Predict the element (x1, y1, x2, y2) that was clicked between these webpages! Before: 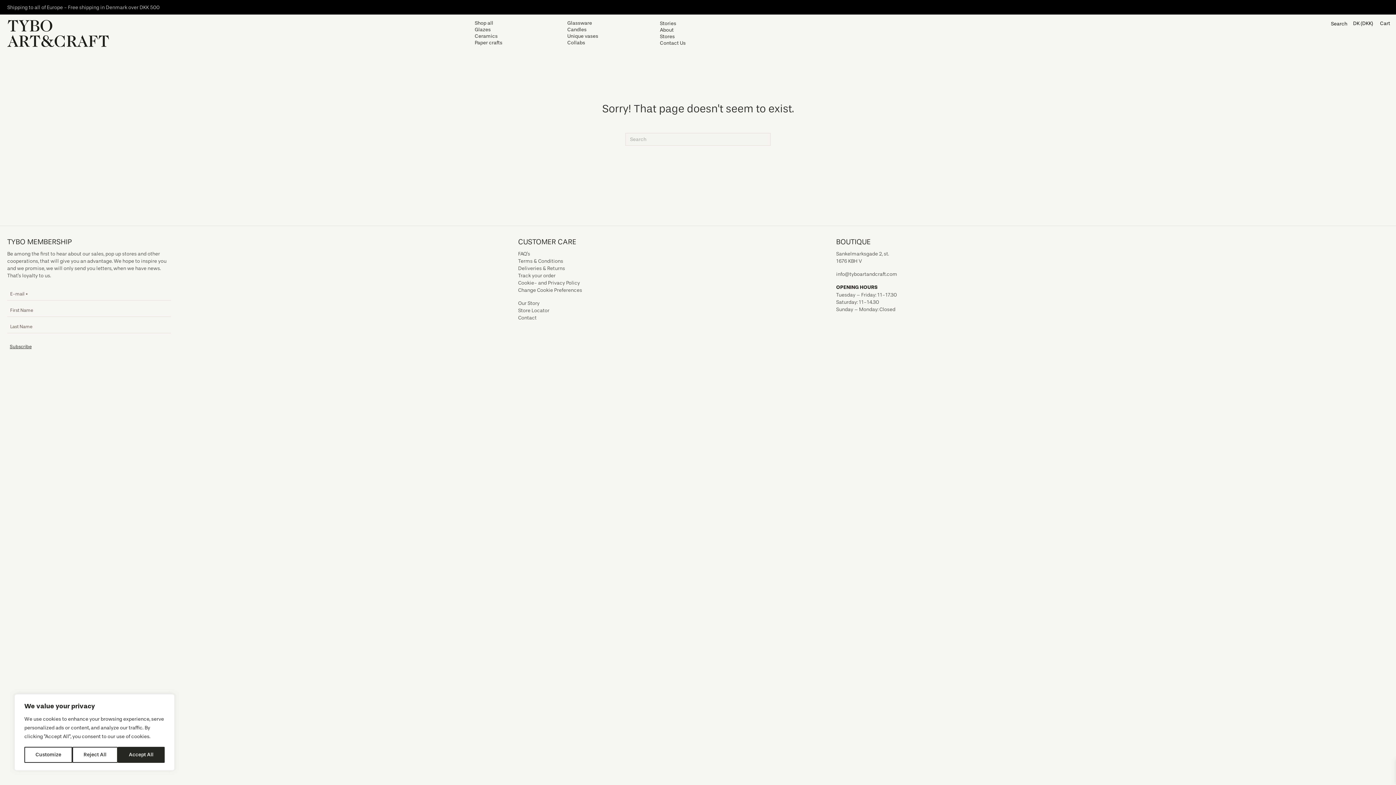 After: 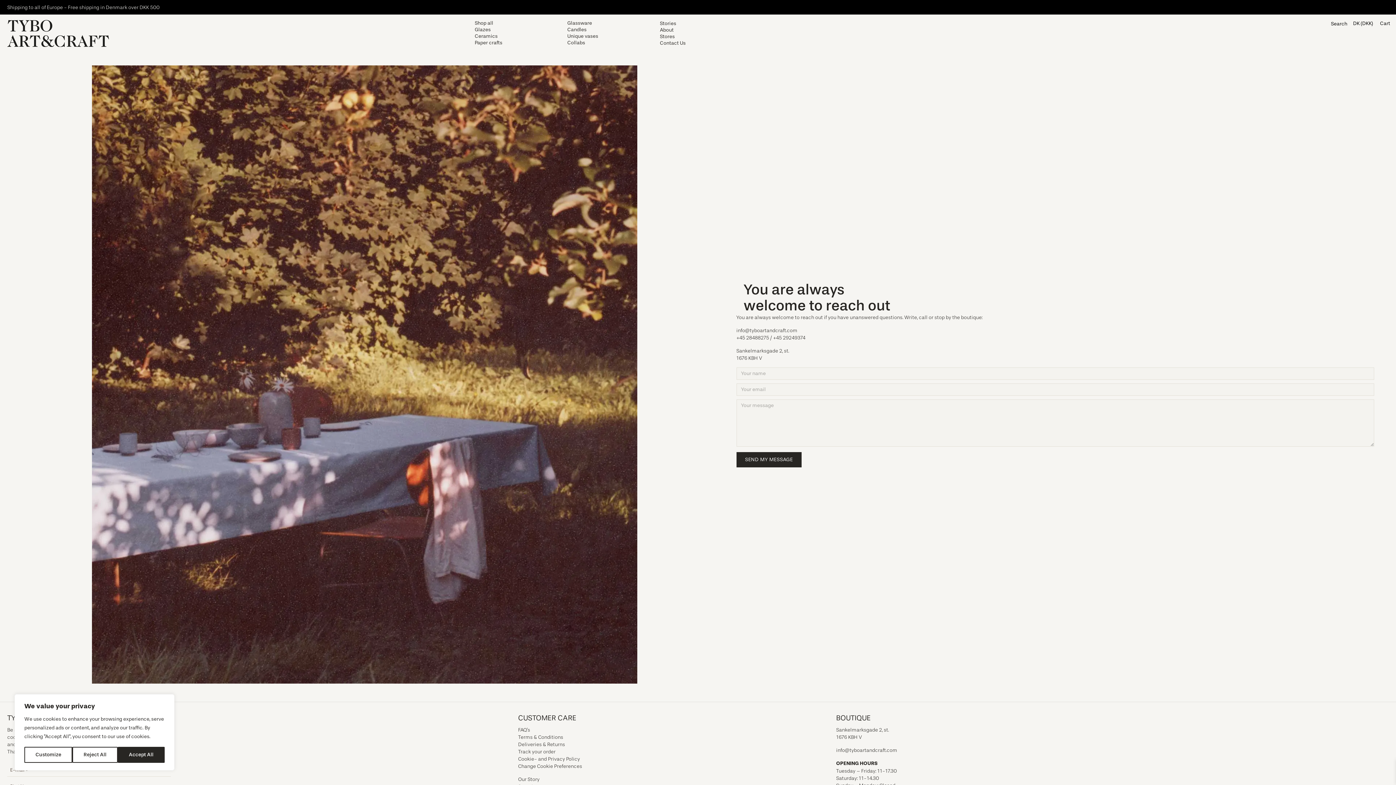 Action: bbox: (518, 314, 536, 320) label: Contact